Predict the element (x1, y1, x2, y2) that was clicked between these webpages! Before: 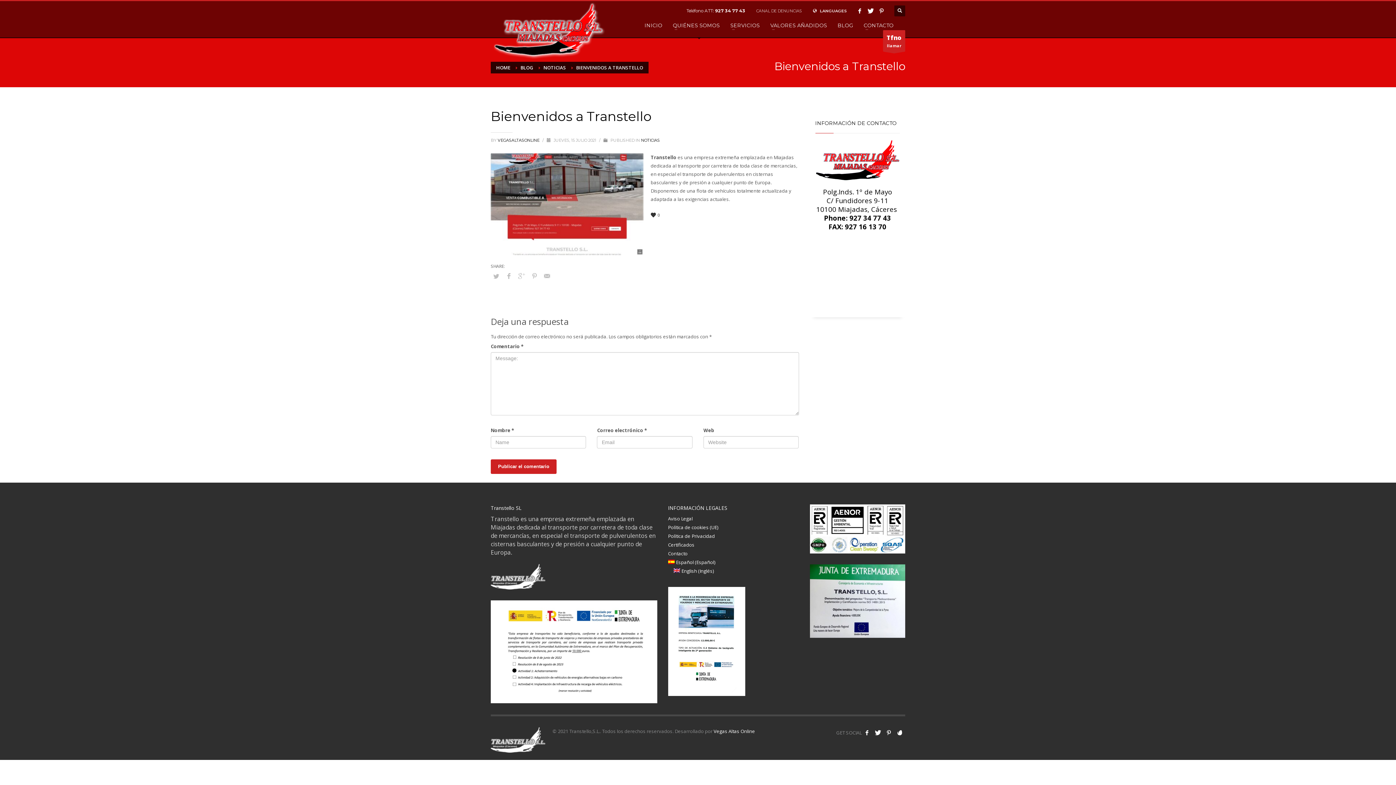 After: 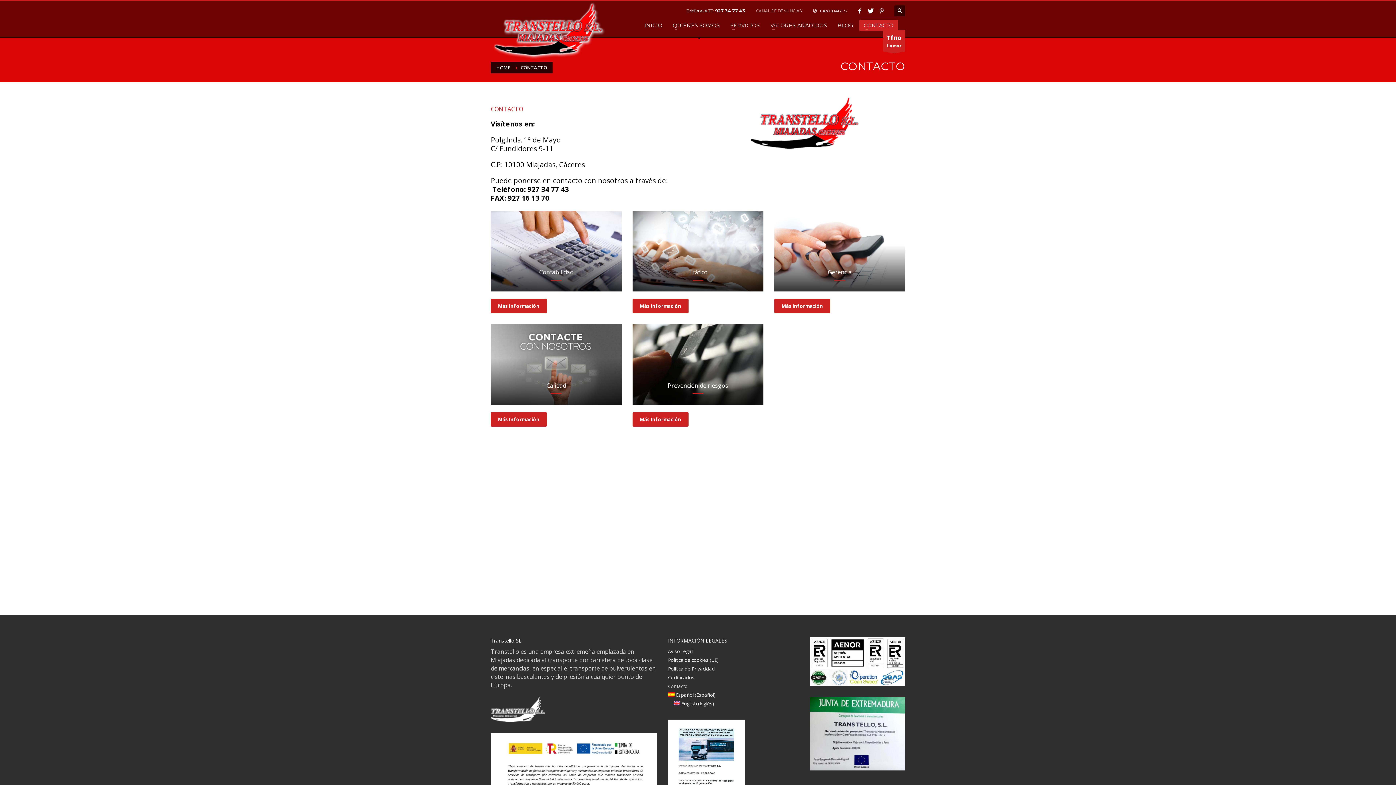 Action: label: Contacto bbox: (668, 550, 799, 557)